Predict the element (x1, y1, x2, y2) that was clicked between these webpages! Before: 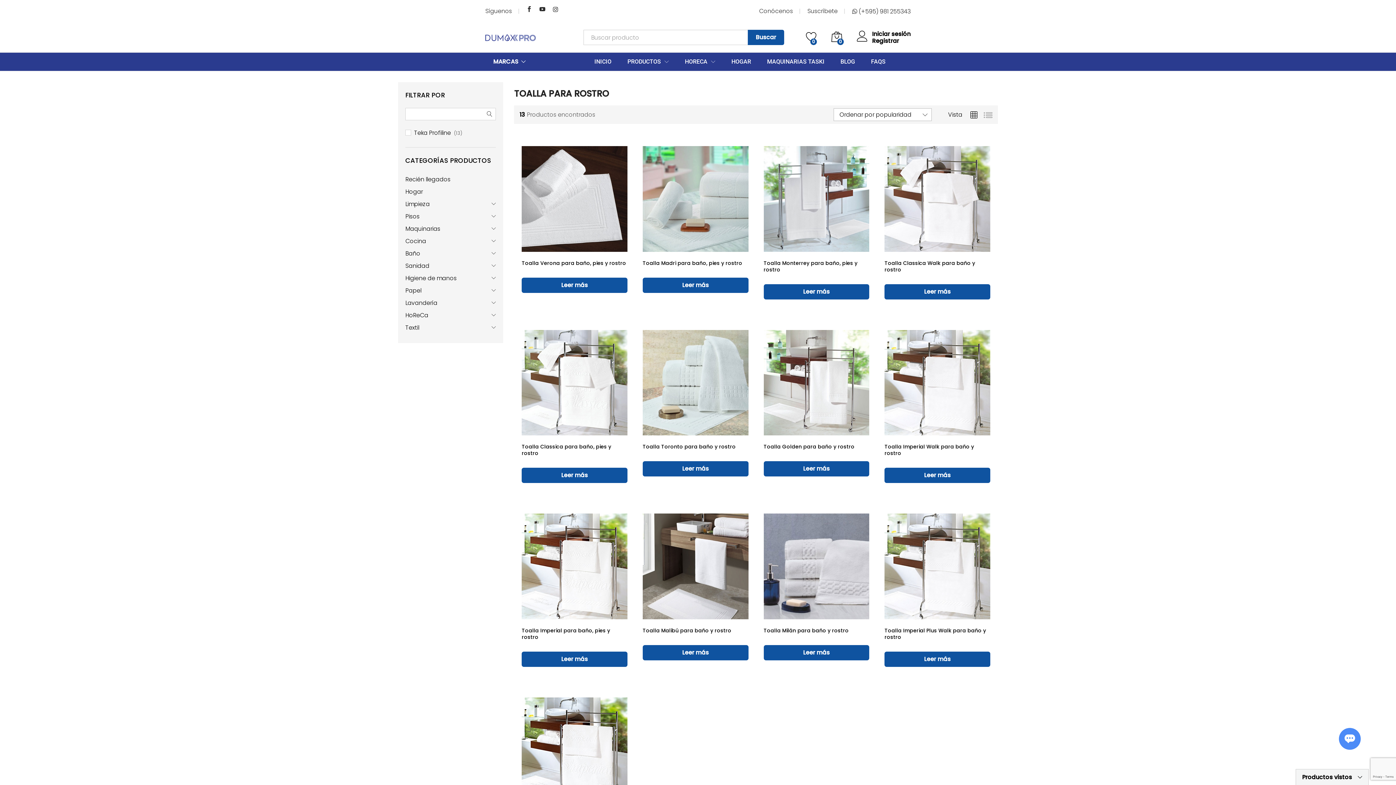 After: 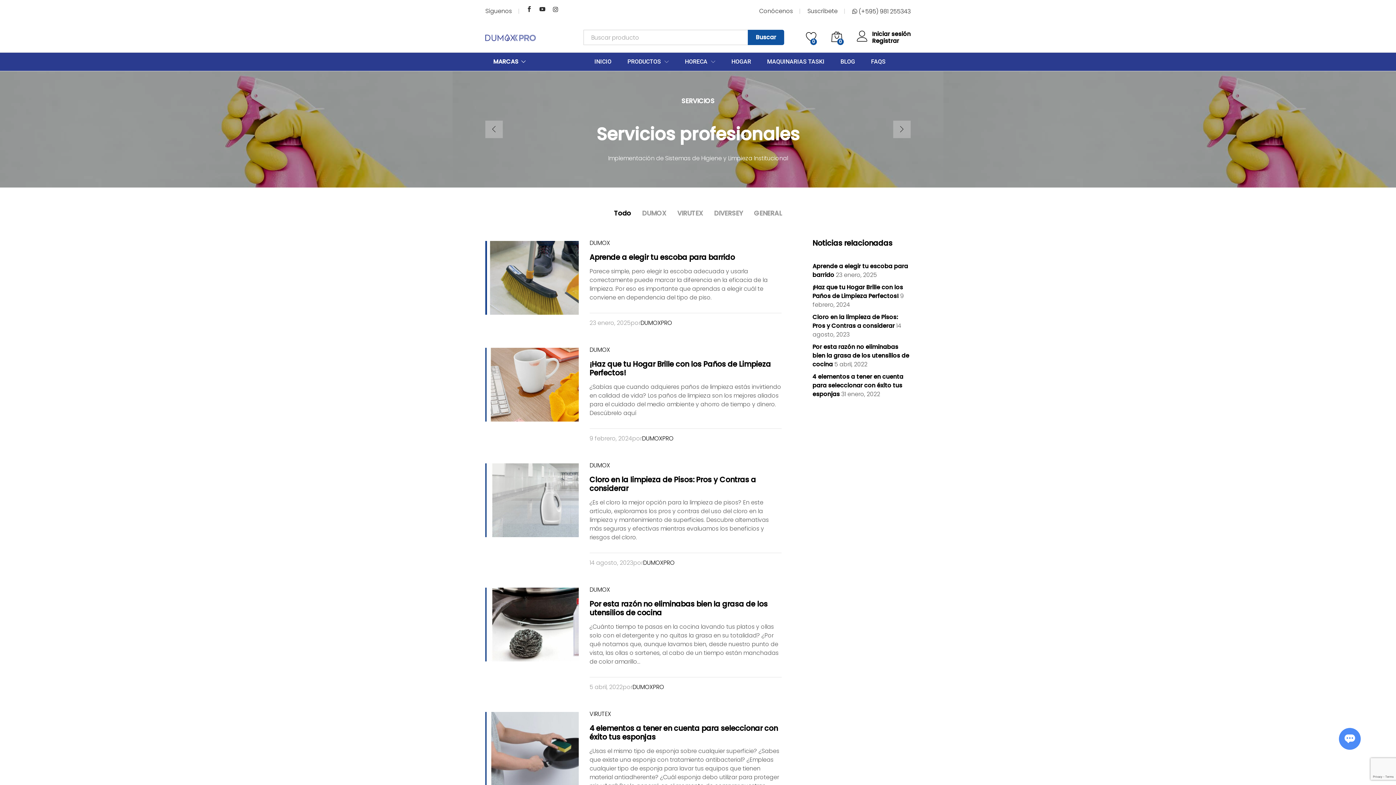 Action: label: BLOG bbox: (840, 58, 855, 64)